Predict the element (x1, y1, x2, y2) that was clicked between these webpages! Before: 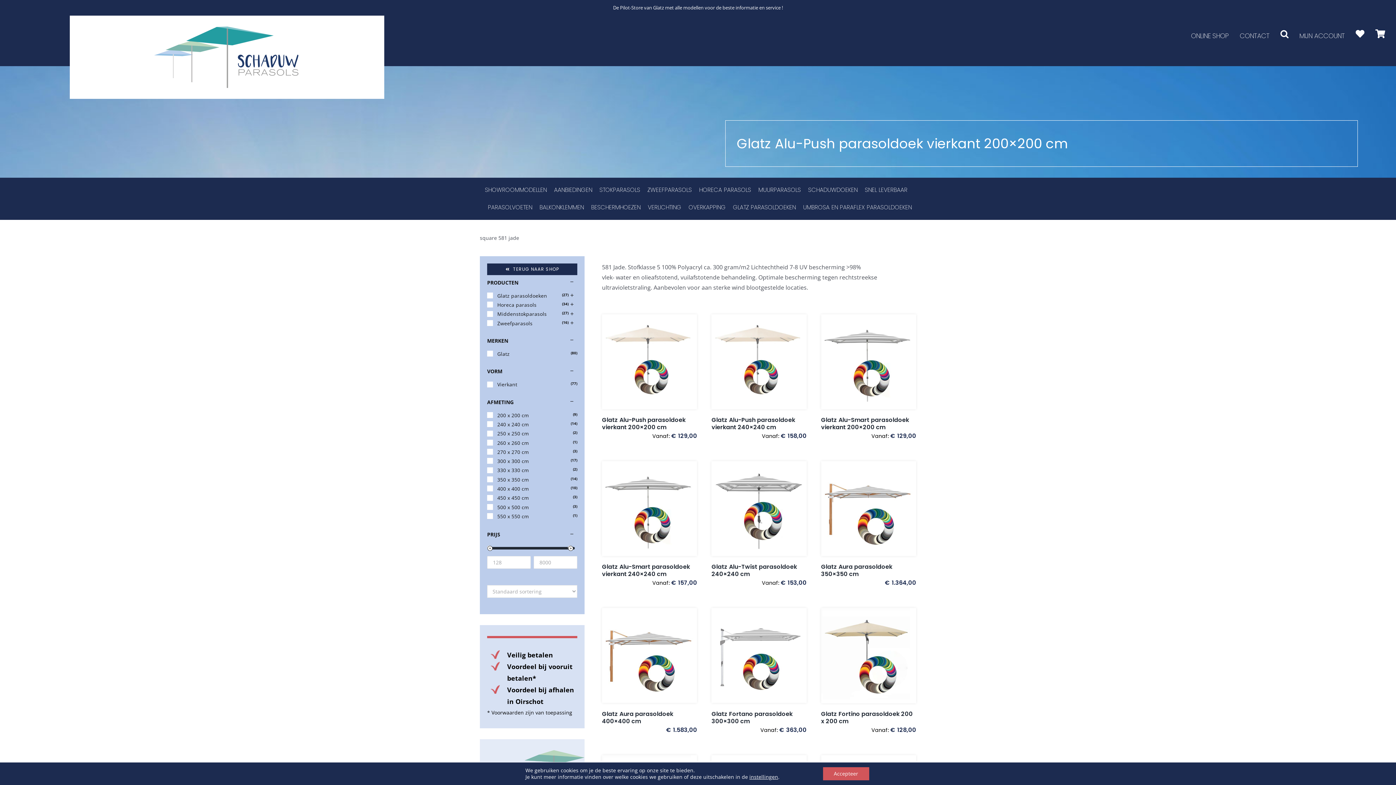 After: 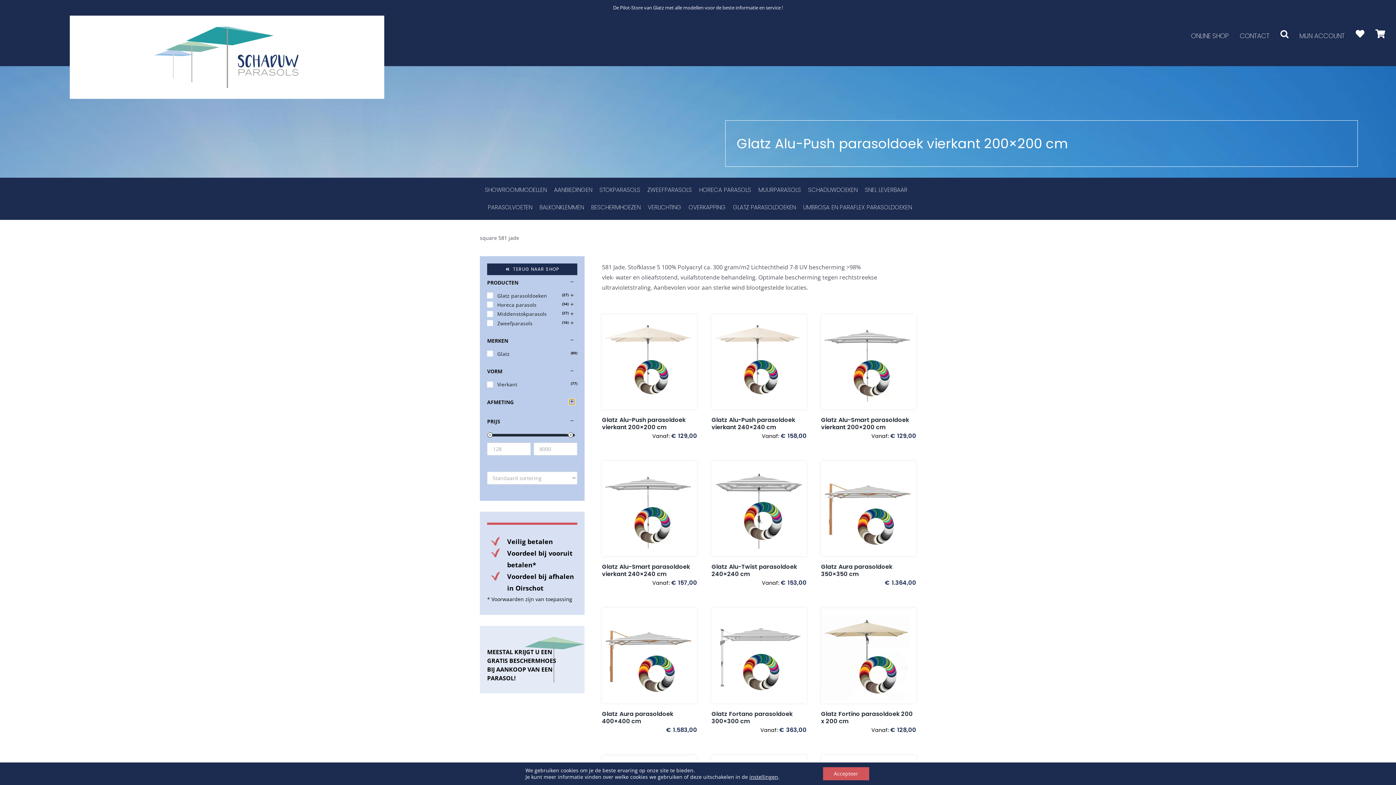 Action: bbox: (569, 399, 574, 405)